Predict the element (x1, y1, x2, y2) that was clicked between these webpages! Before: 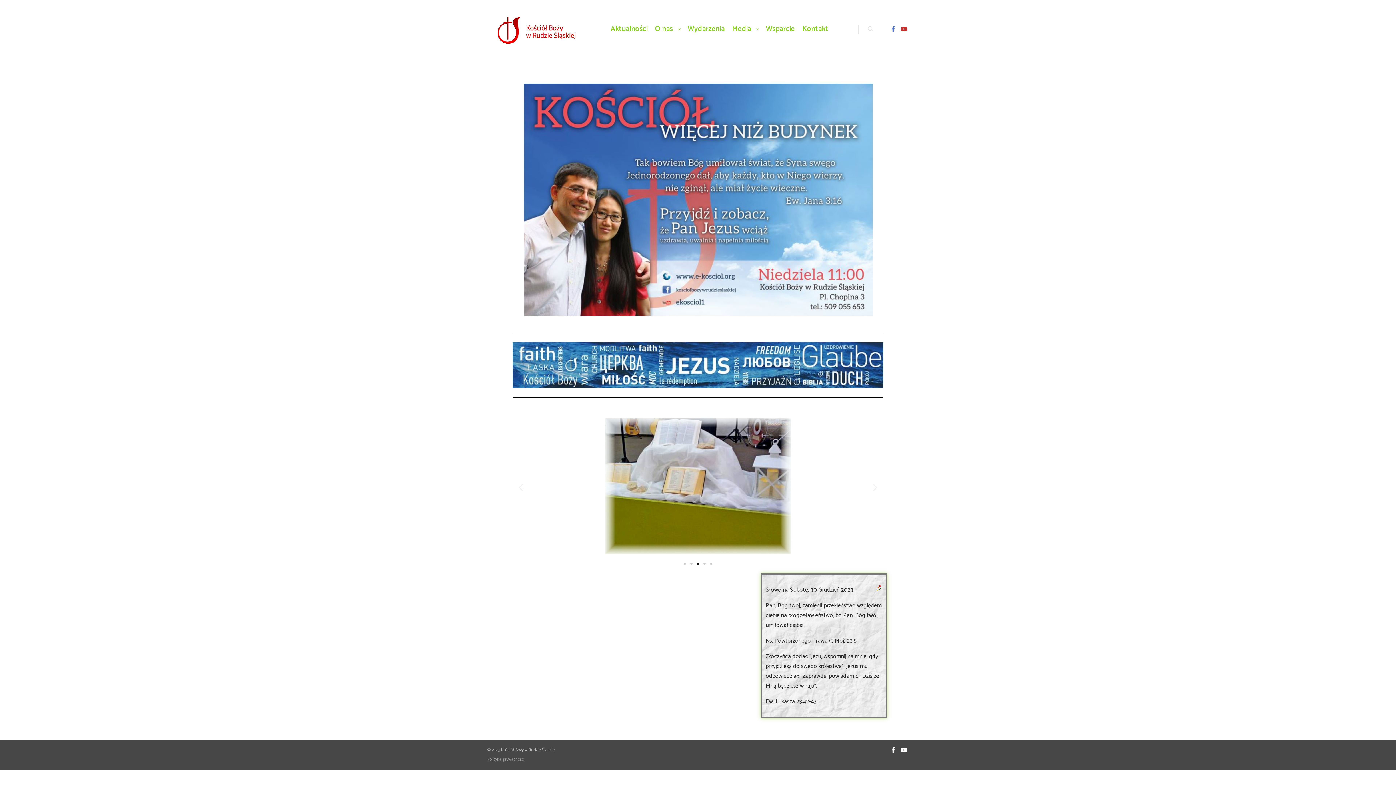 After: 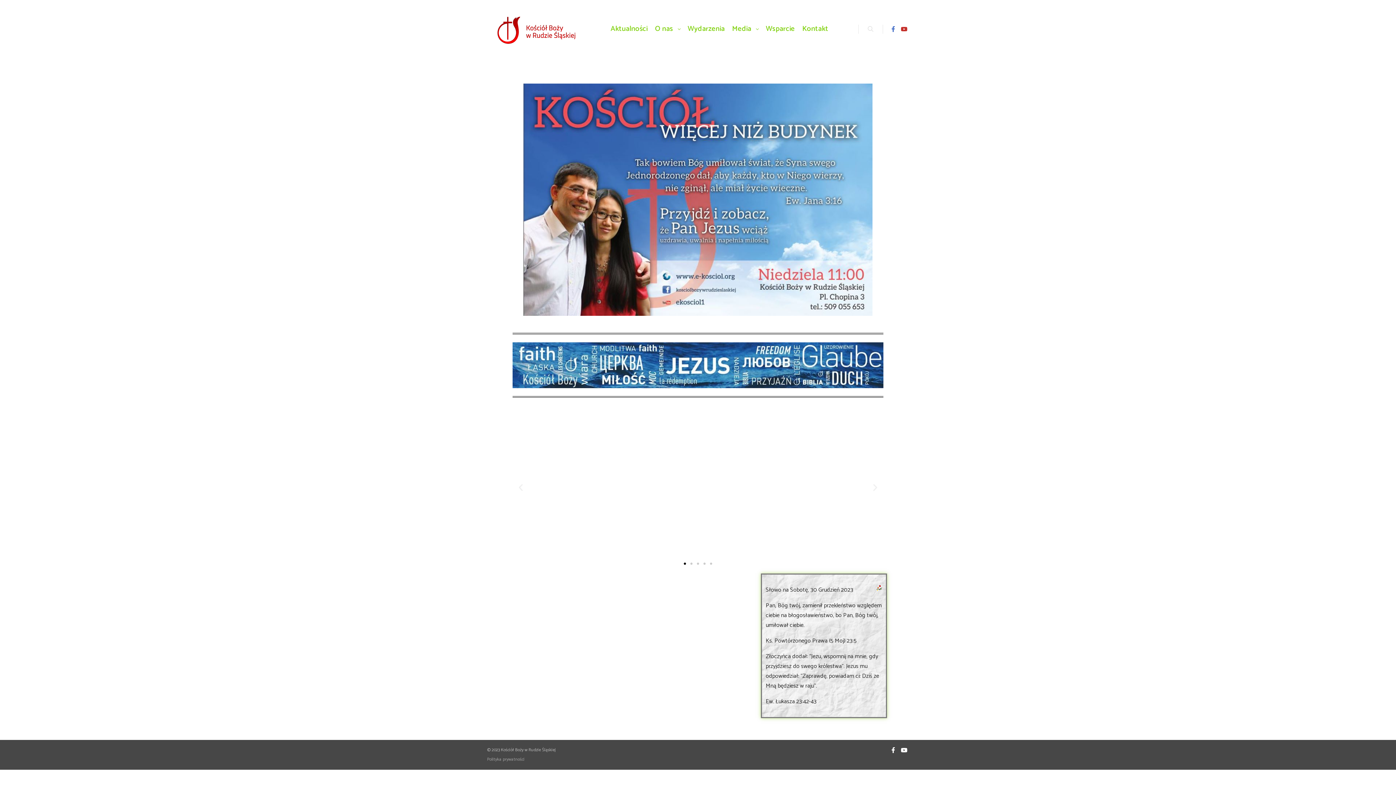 Action: label: Next slide bbox: (870, 483, 880, 492)